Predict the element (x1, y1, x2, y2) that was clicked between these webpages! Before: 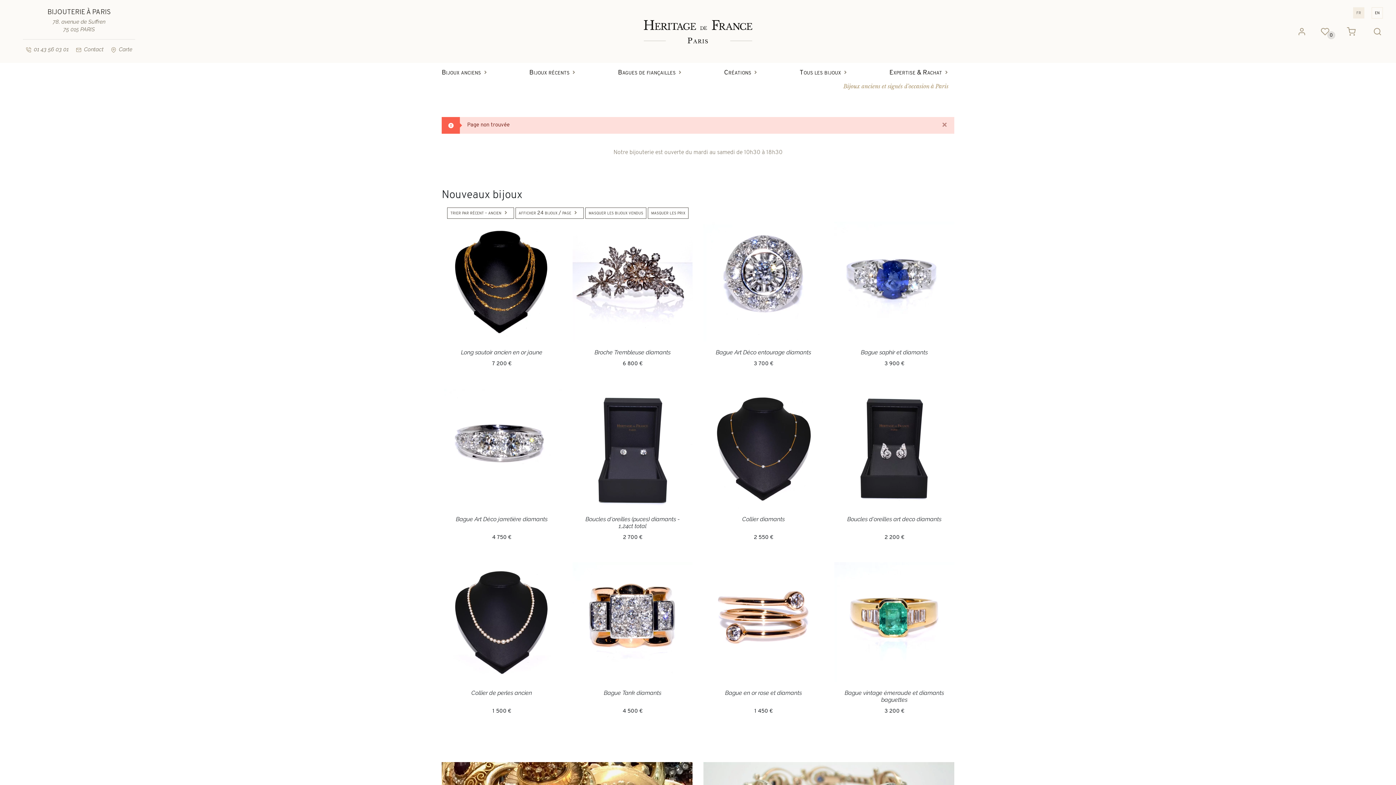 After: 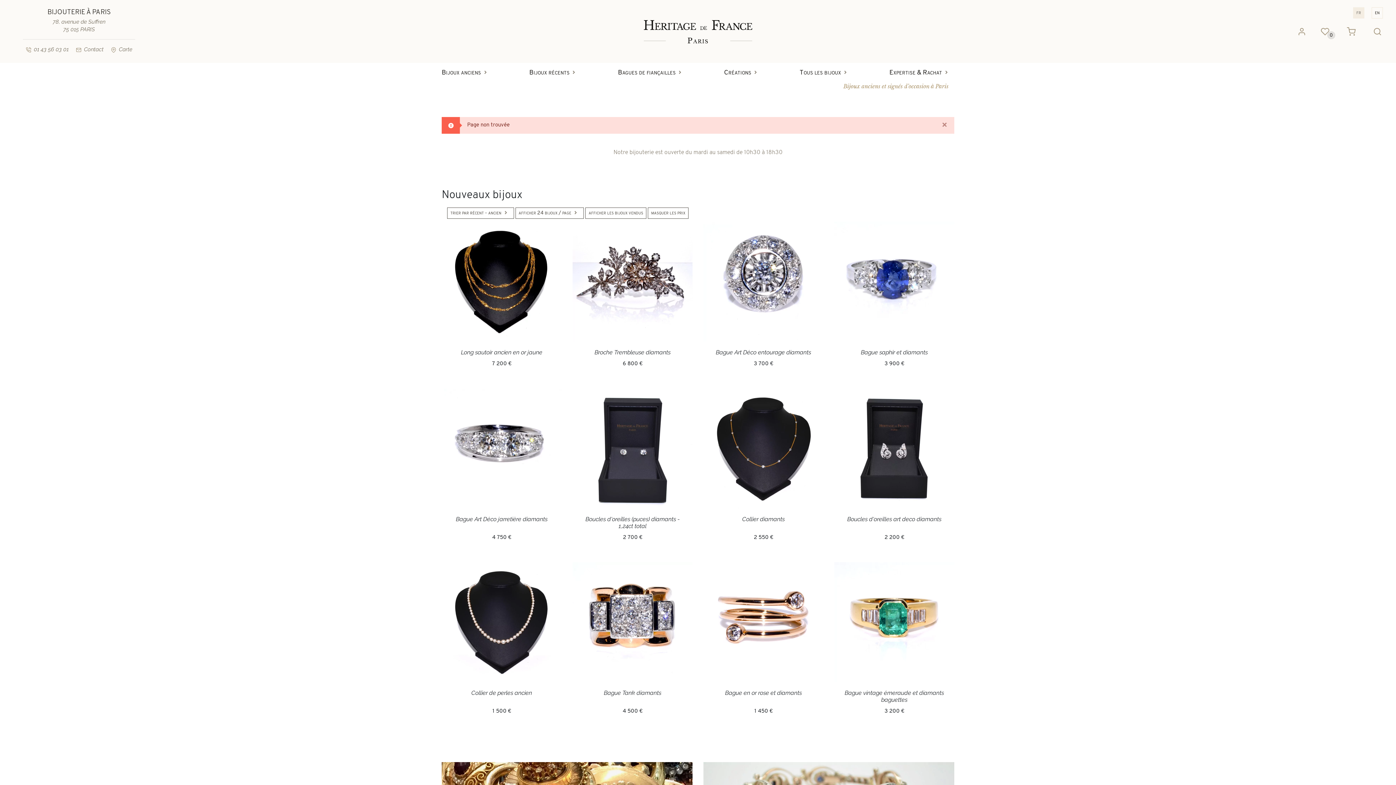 Action: label: masquer les bijoux vendus bbox: (585, 207, 646, 218)